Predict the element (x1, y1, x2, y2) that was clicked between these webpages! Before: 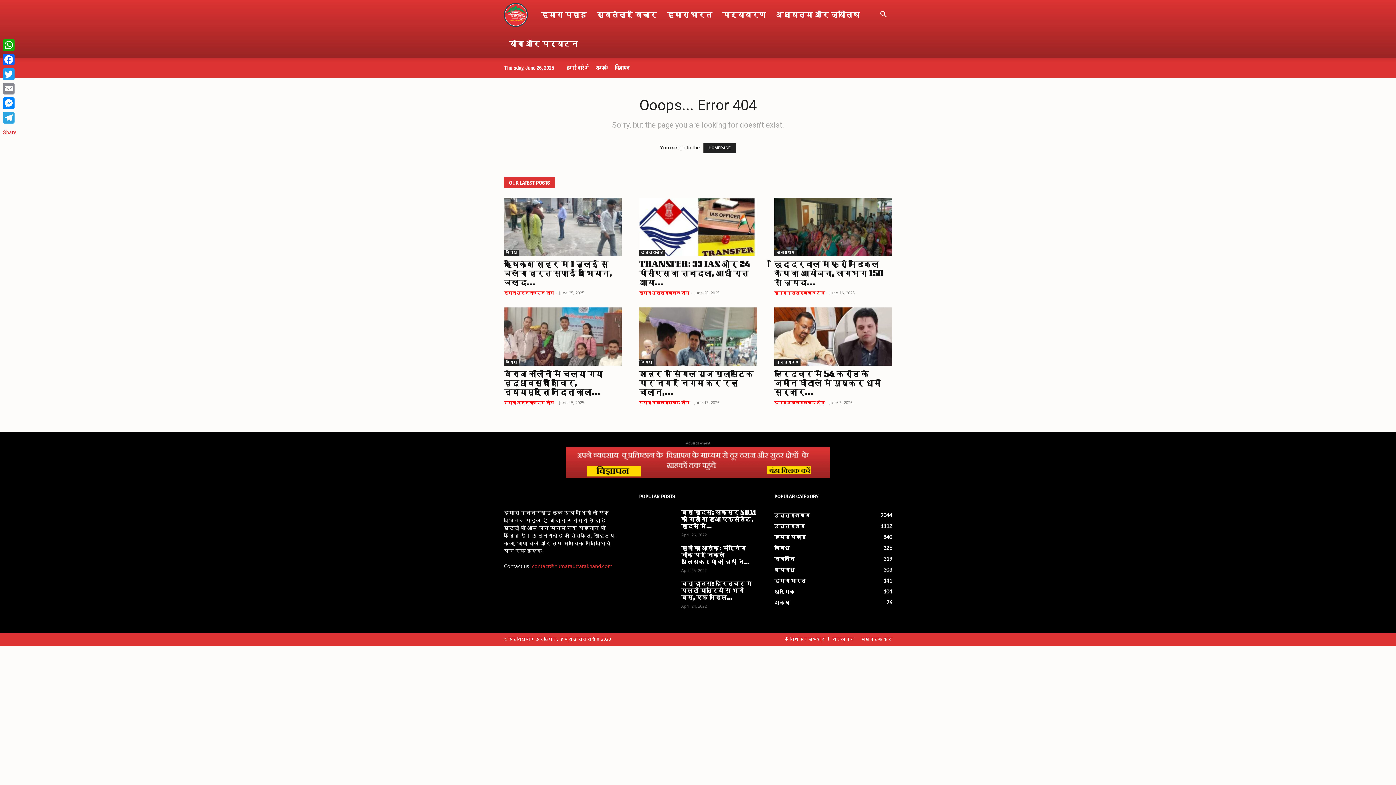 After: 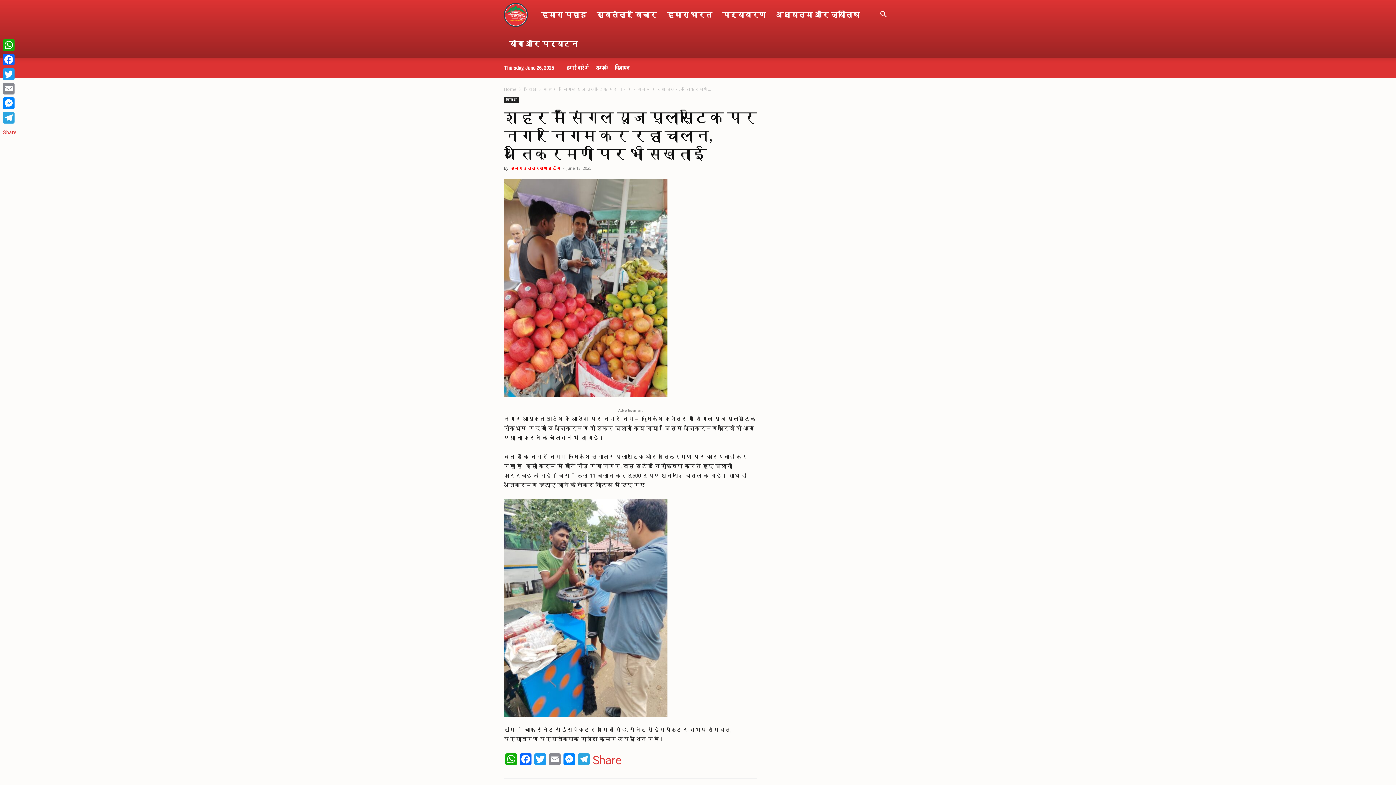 Action: label: शहर में सिंगल यूज प्लास्टिक पर नगर निगम कर रहा चालान,... bbox: (639, 368, 753, 400)